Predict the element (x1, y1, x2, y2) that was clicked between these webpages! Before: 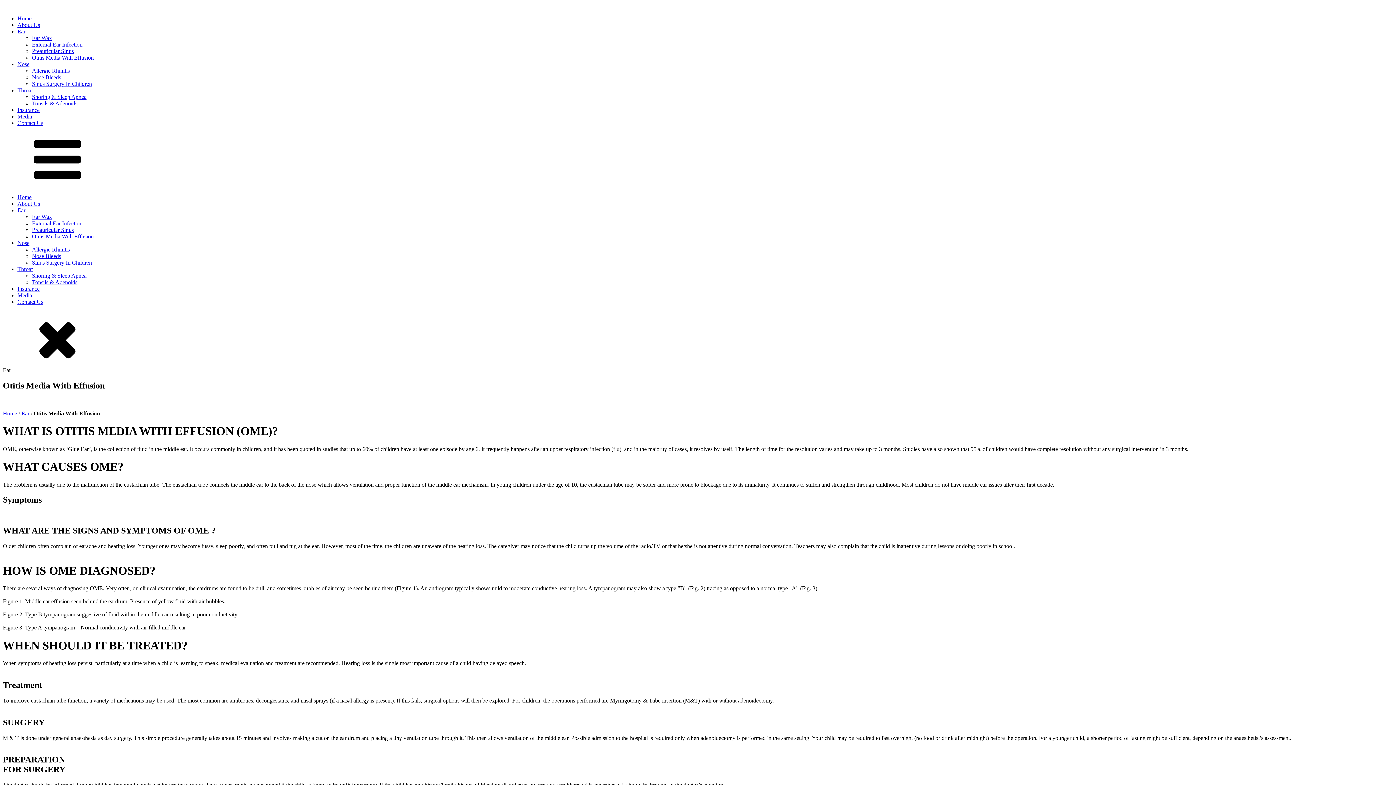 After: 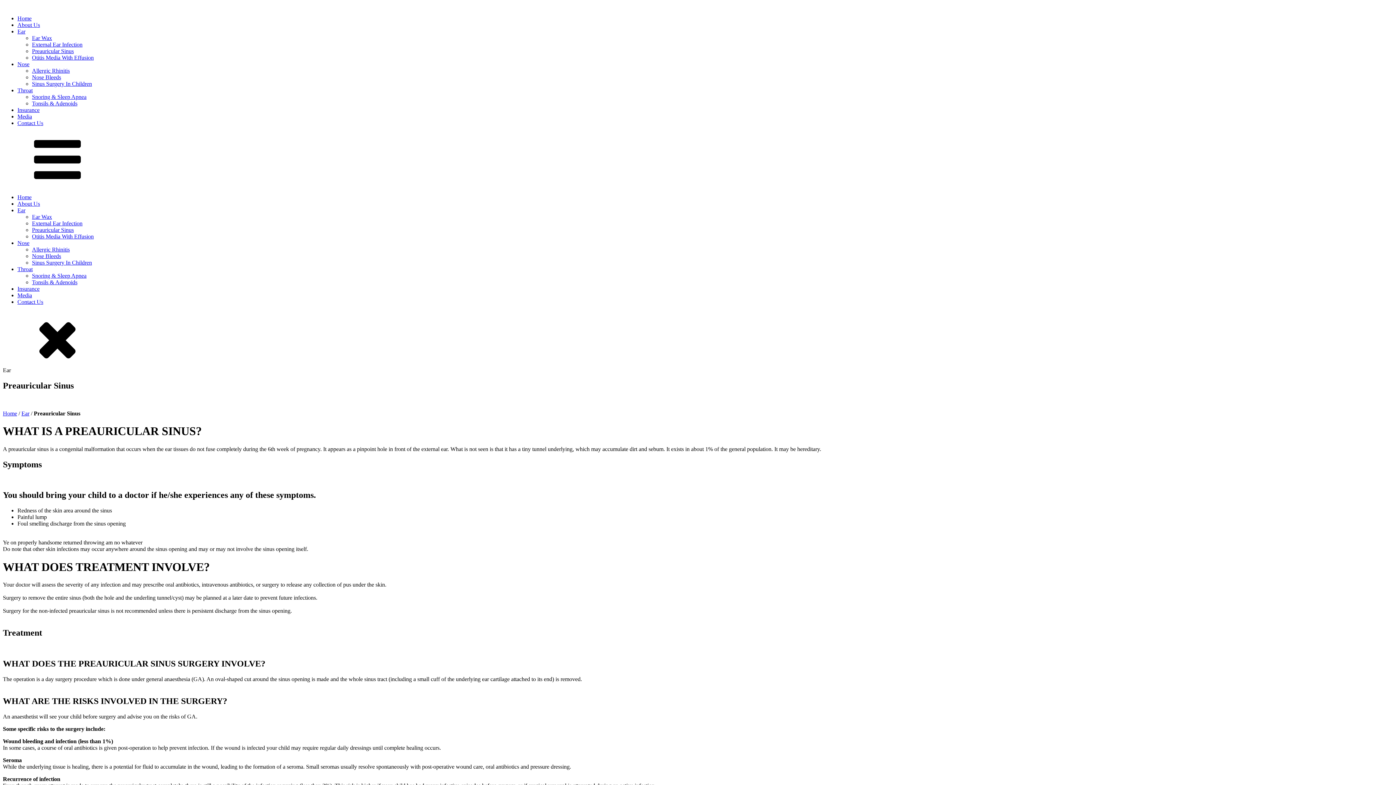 Action: label: Preauricular Sinus bbox: (32, 48, 73, 54)